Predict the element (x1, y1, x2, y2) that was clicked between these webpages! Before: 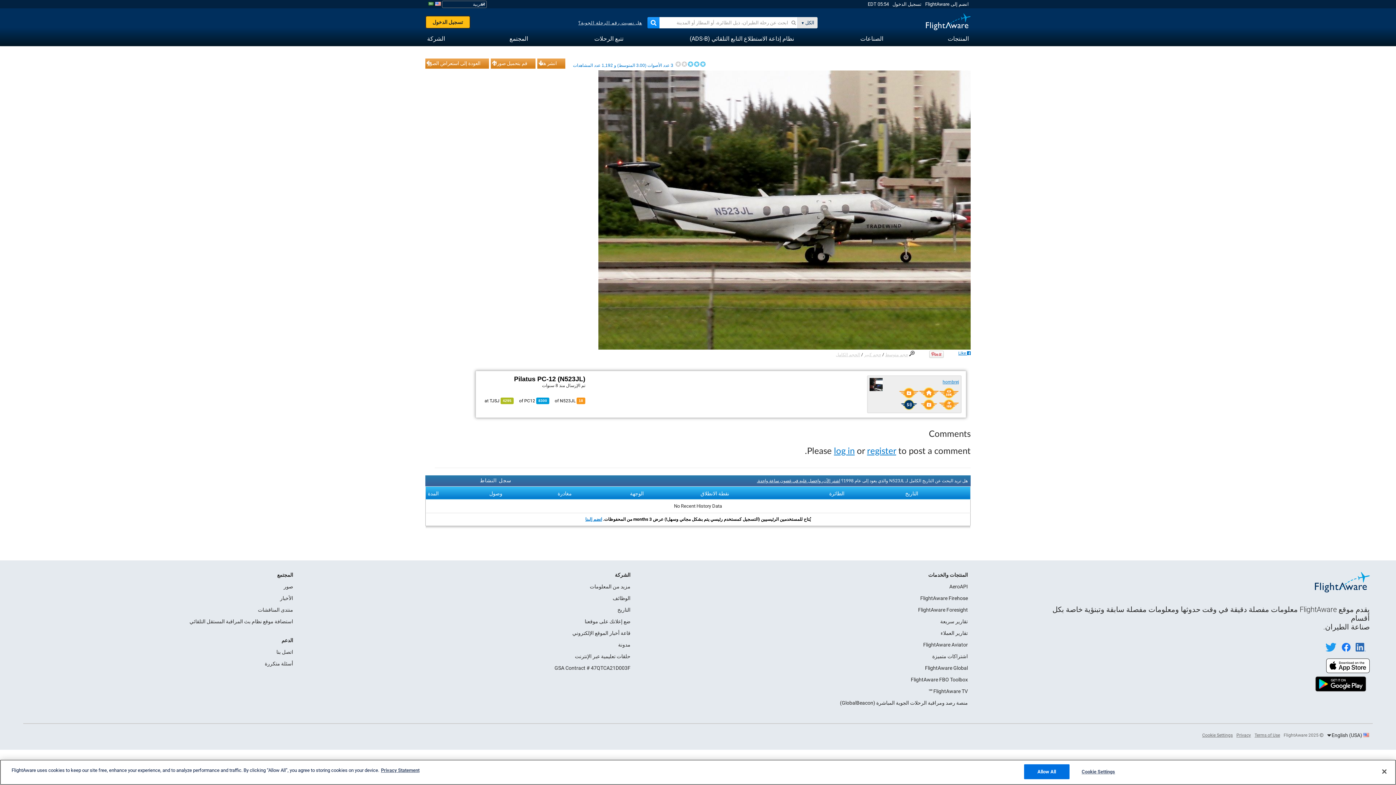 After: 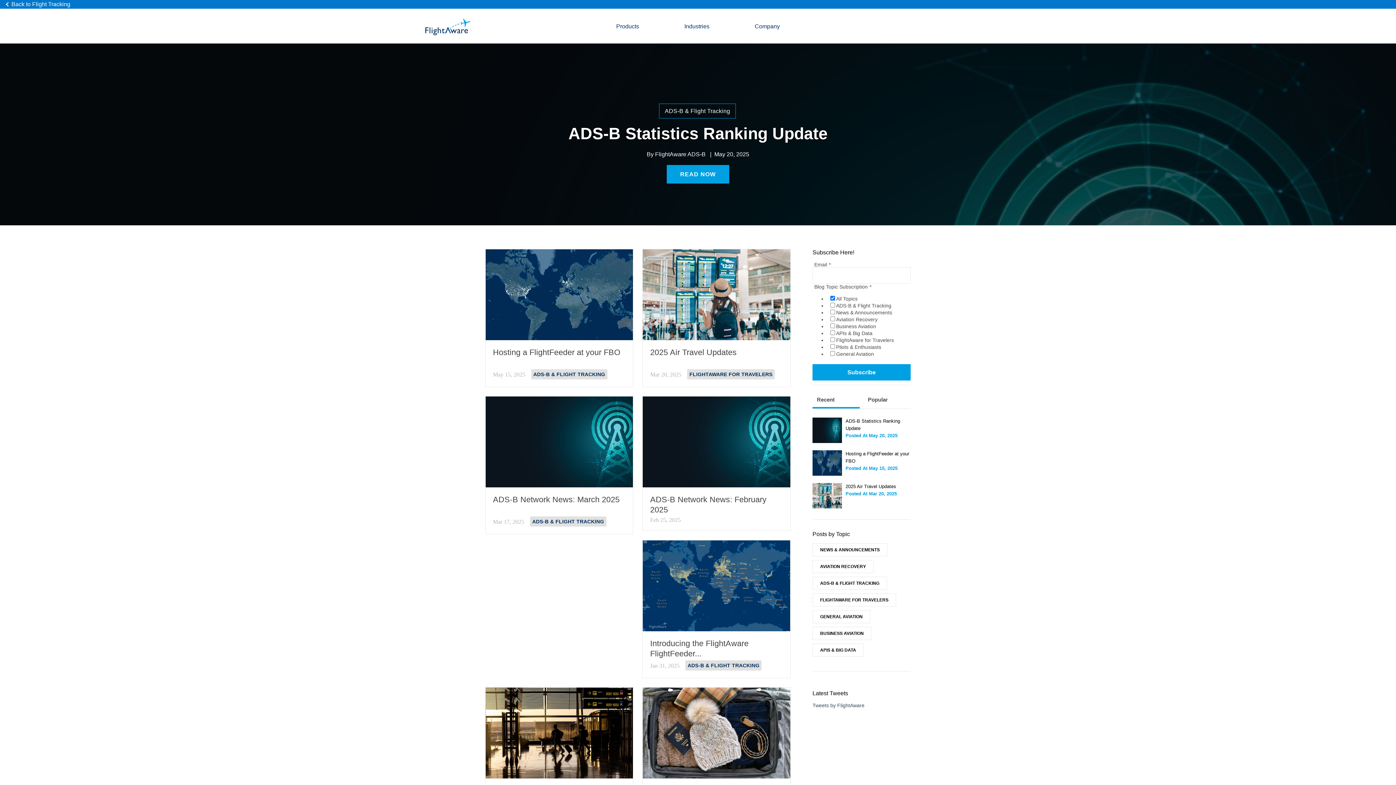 Action: label: مدونة bbox: (618, 642, 630, 648)